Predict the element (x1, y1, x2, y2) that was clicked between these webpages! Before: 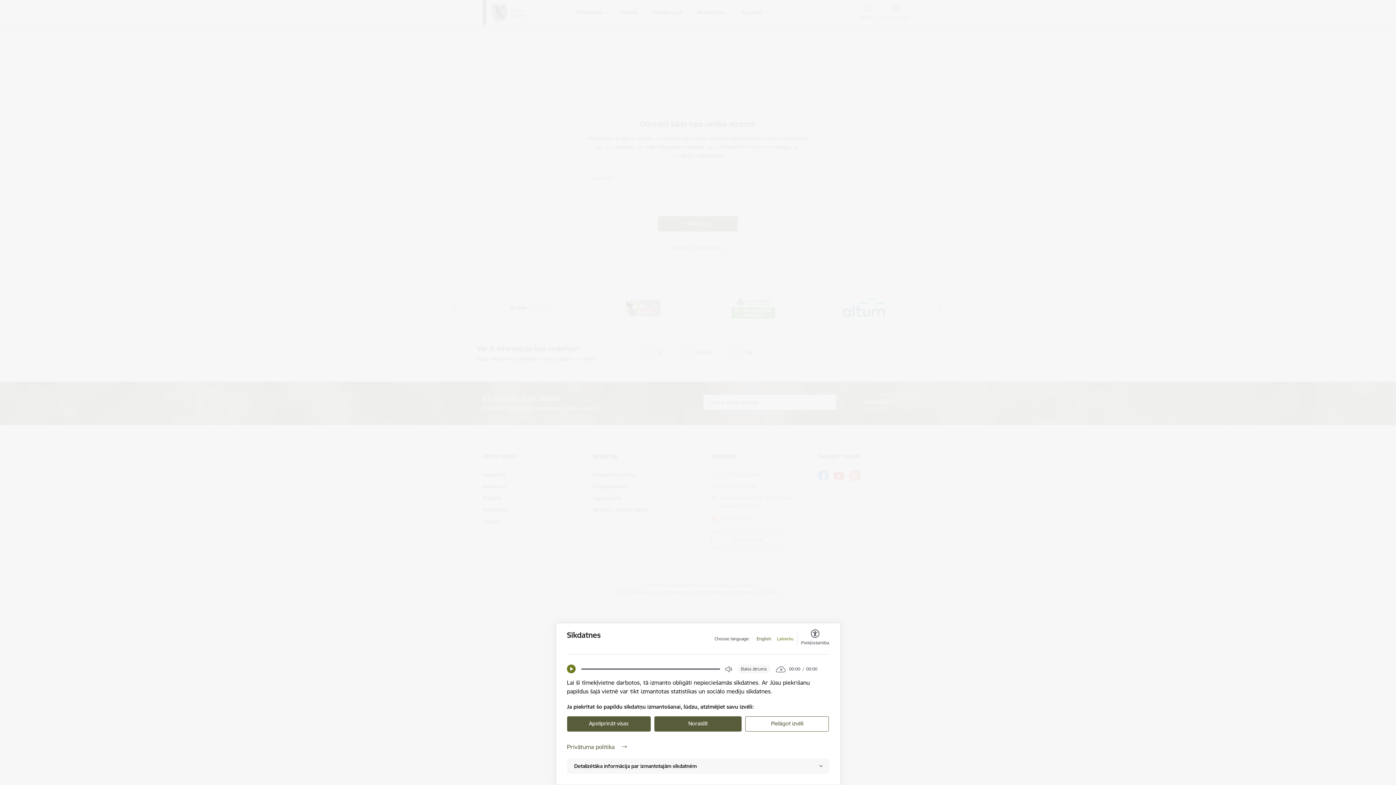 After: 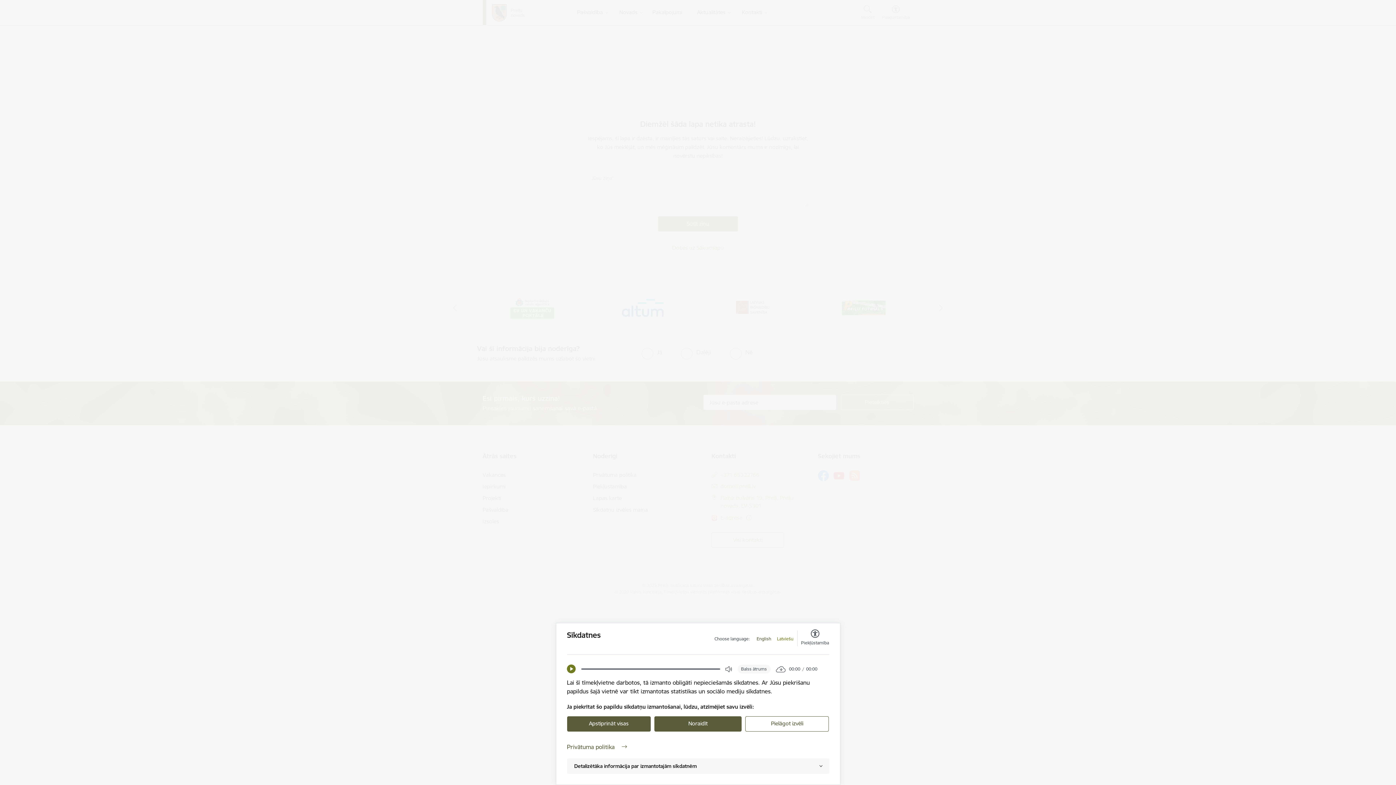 Action: bbox: (777, 636, 793, 642) label: Latviešu